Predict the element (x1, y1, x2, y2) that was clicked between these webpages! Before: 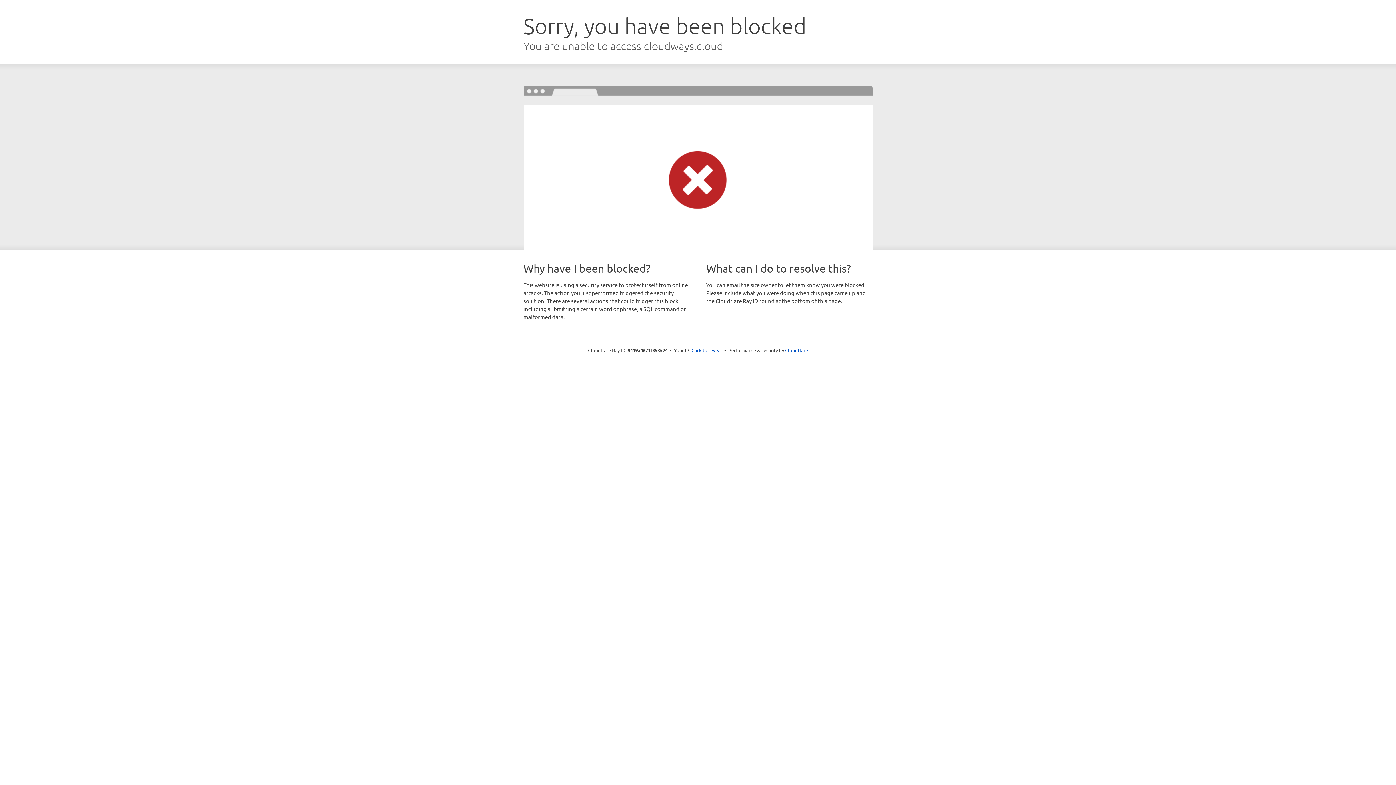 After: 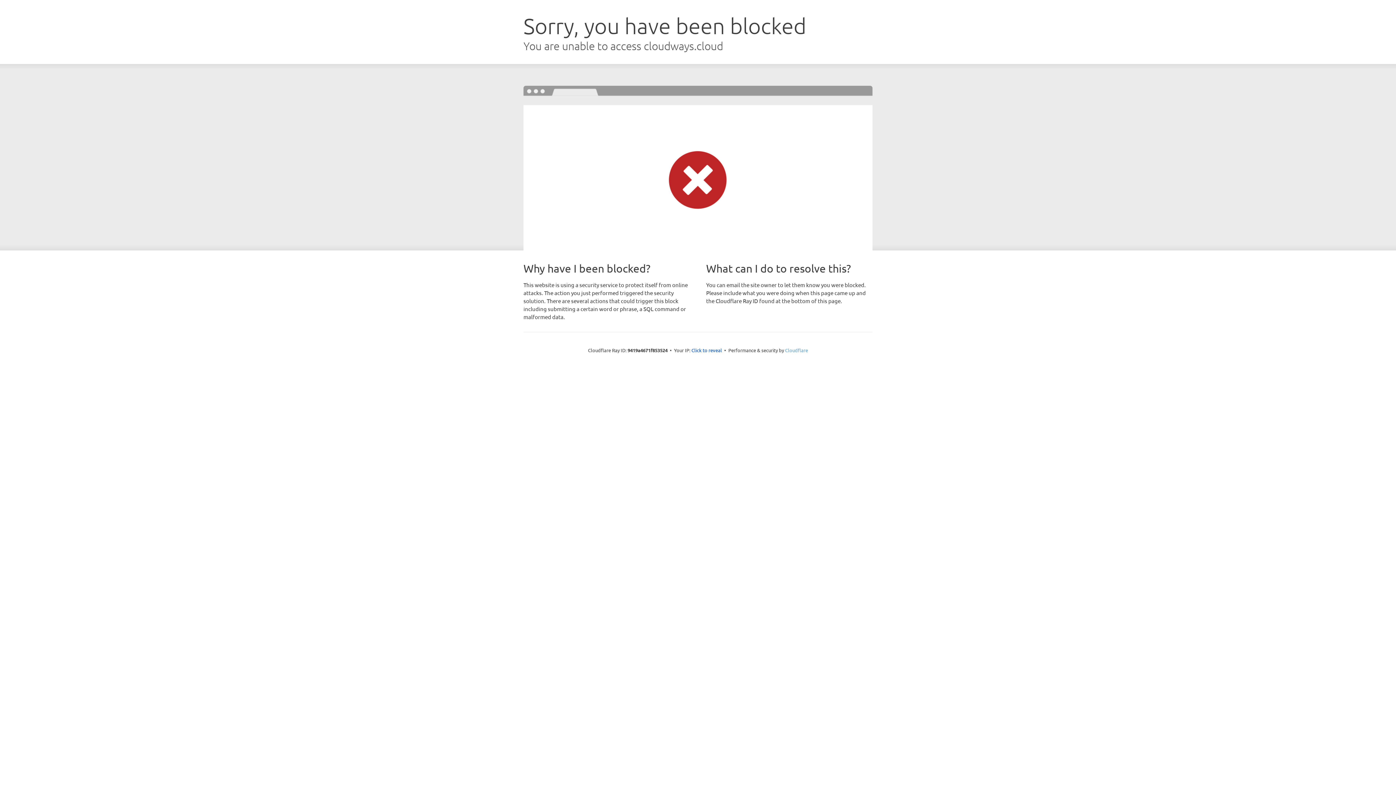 Action: bbox: (785, 347, 808, 353) label: Cloudflare